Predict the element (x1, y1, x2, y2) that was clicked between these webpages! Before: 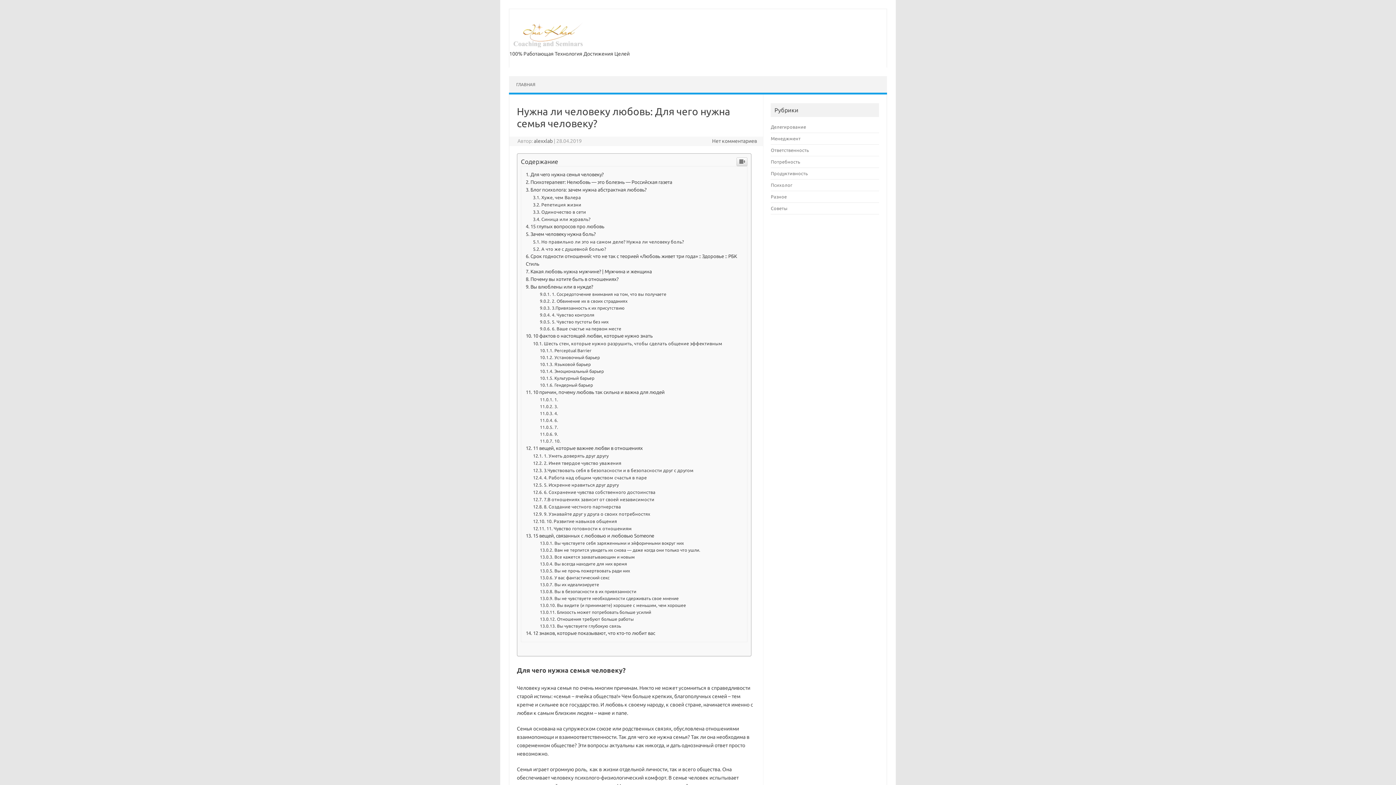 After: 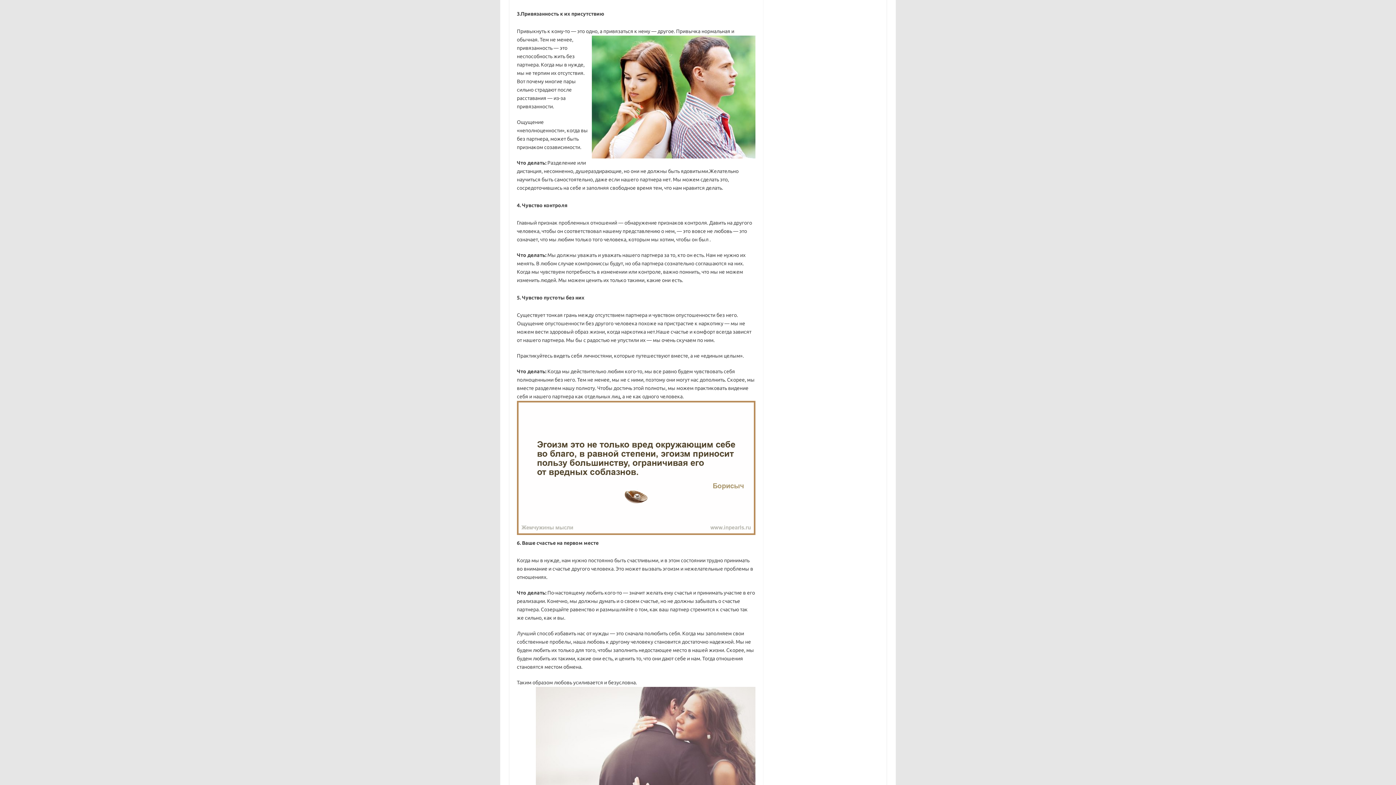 Action: bbox: (540, 702, 624, 707) label: 3.Привязанность к их присутствию